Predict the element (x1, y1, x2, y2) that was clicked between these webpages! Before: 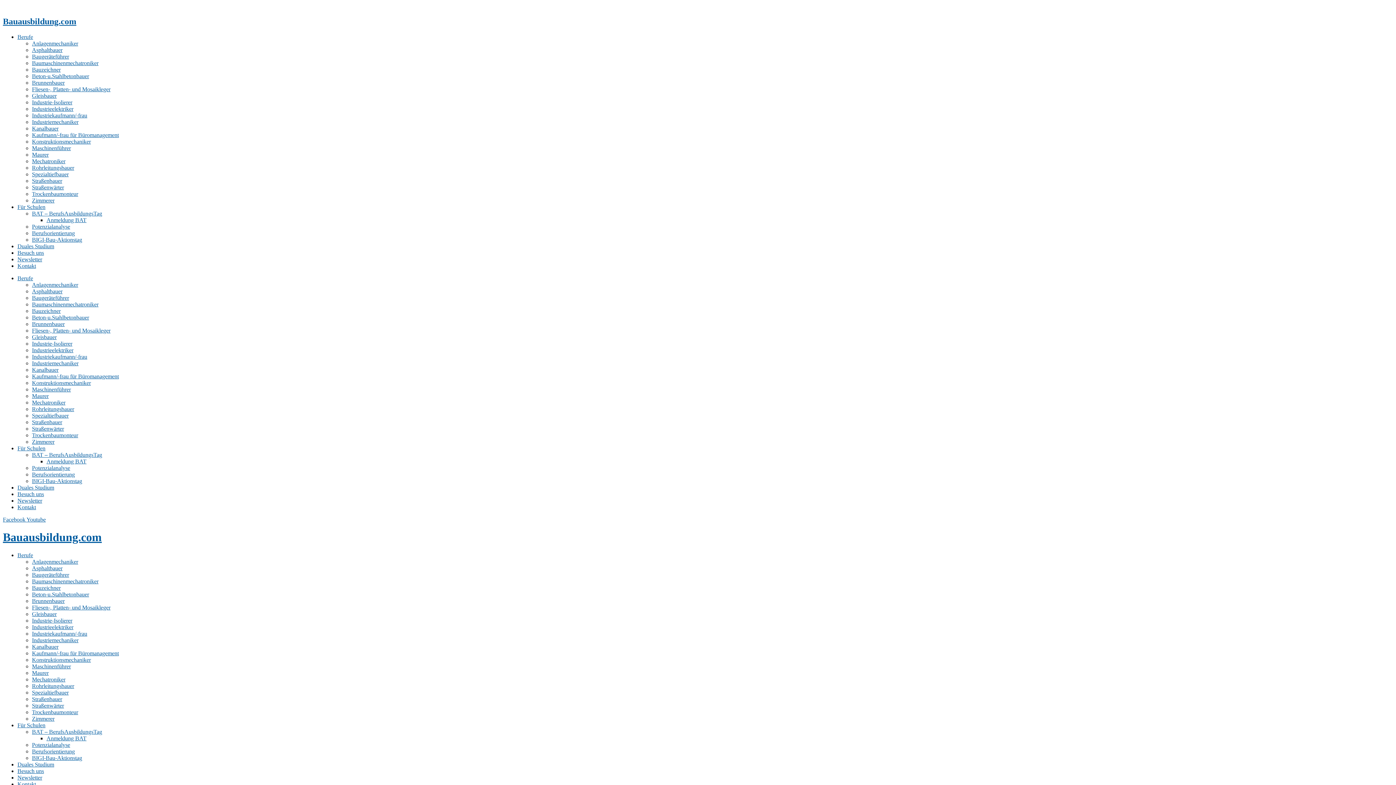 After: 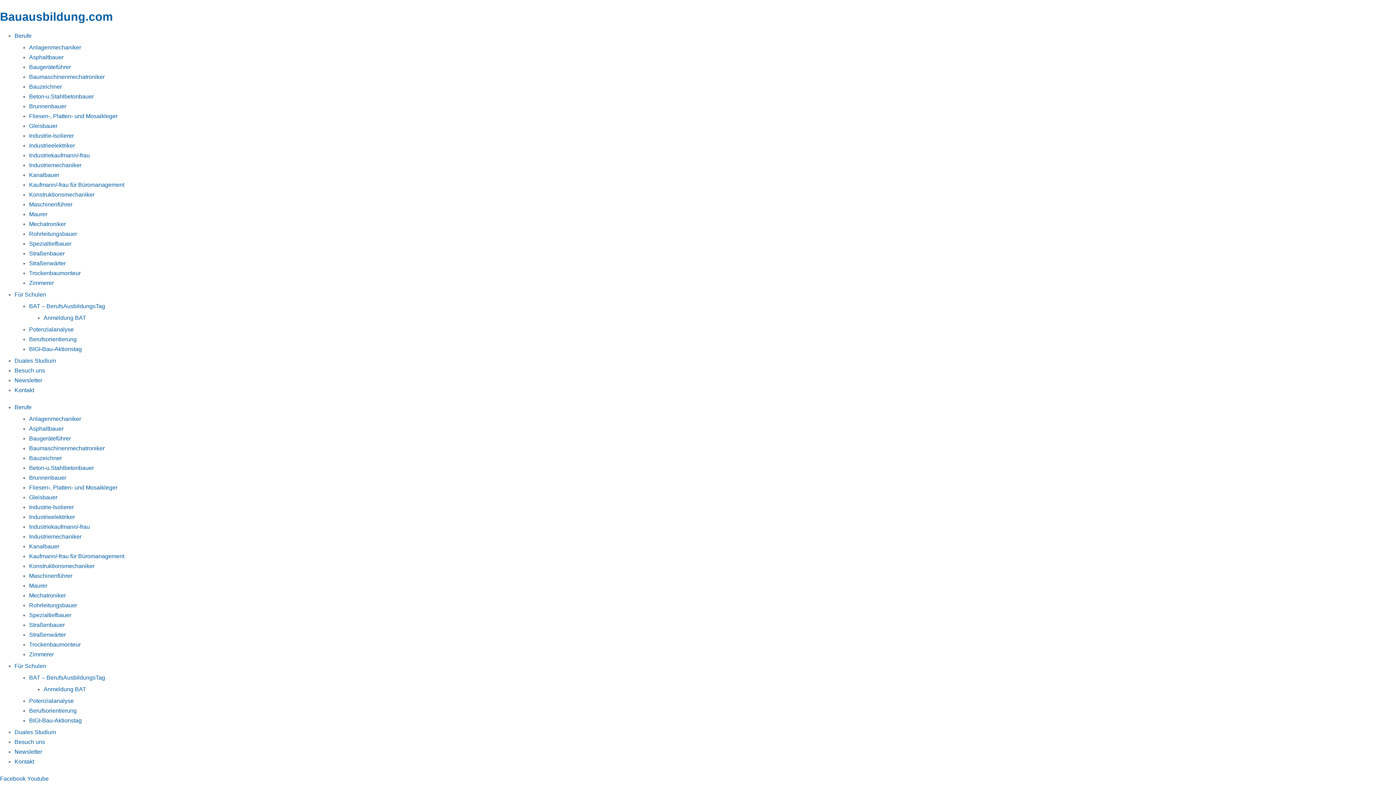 Action: bbox: (32, 46, 62, 53) label: Asphaltbauer